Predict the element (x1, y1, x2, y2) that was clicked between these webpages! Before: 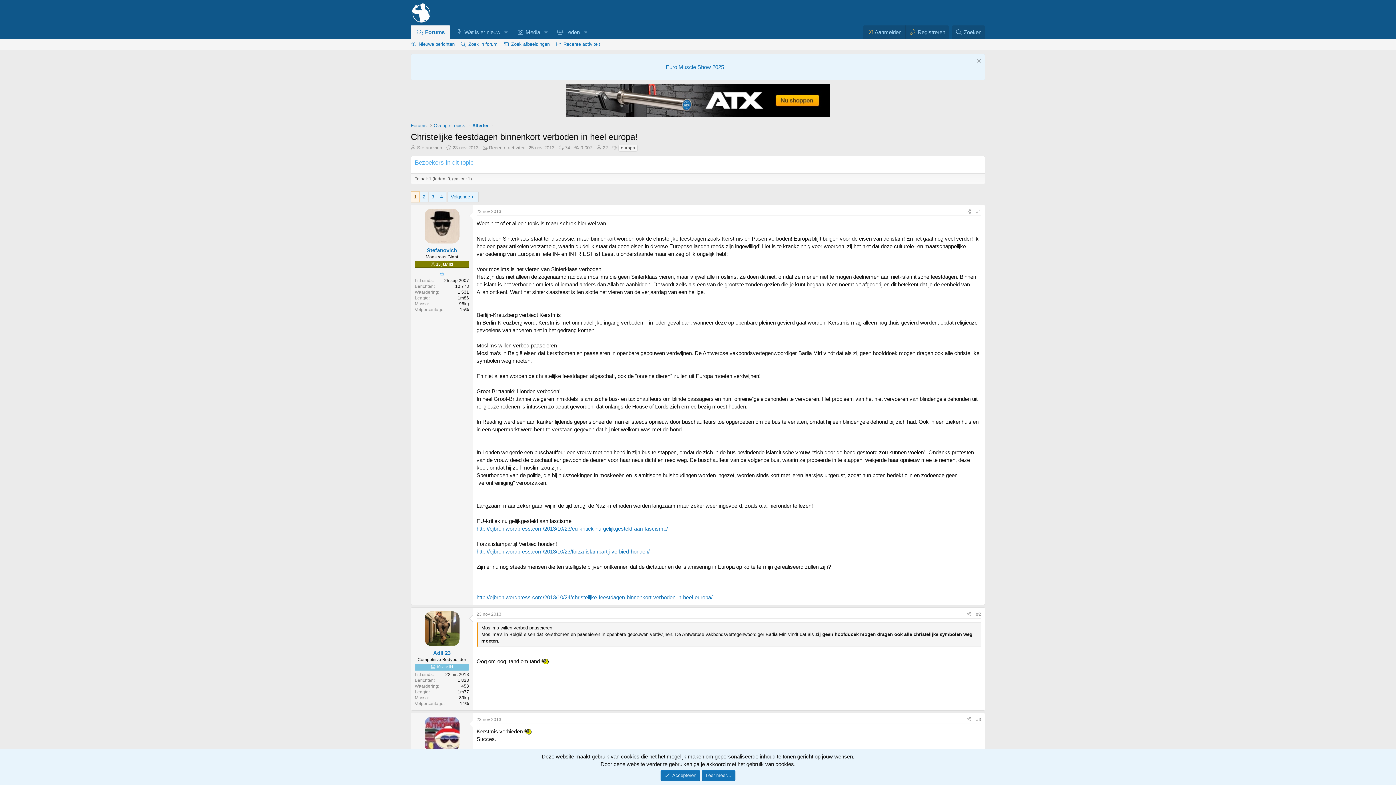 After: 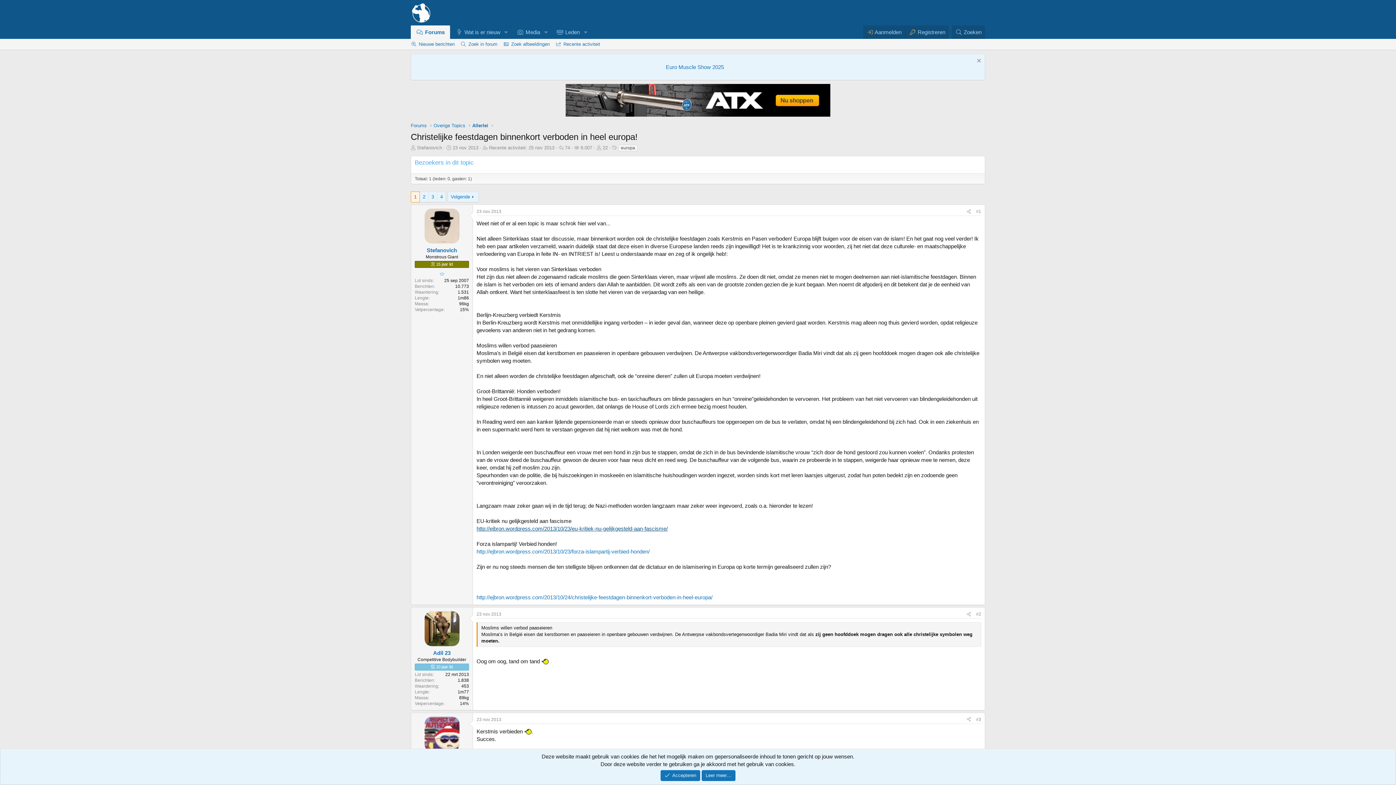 Action: label: http://ejbron.wordpress.com/2013/10/23/eu-kritiek-nu-gelijkgesteld-aan-fascisme/ bbox: (476, 525, 668, 532)